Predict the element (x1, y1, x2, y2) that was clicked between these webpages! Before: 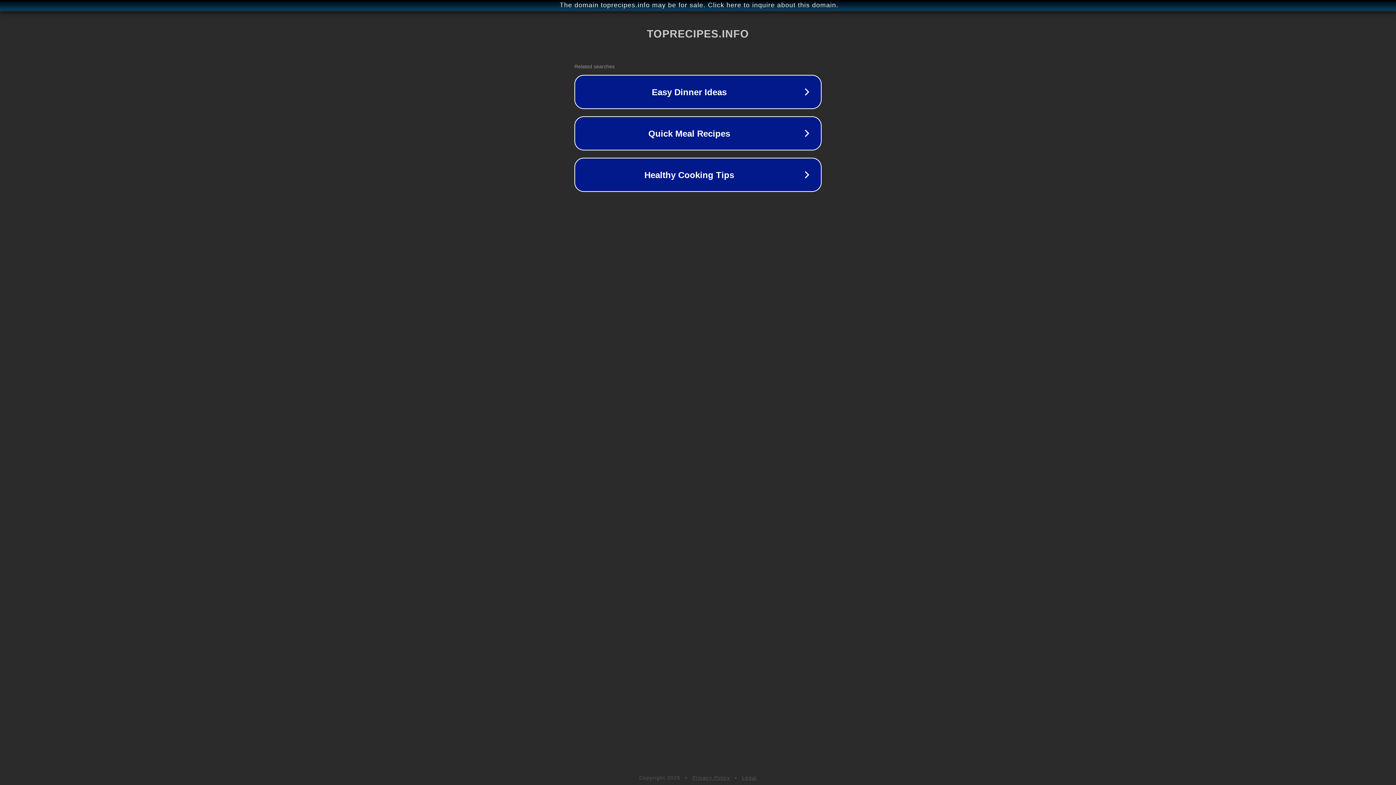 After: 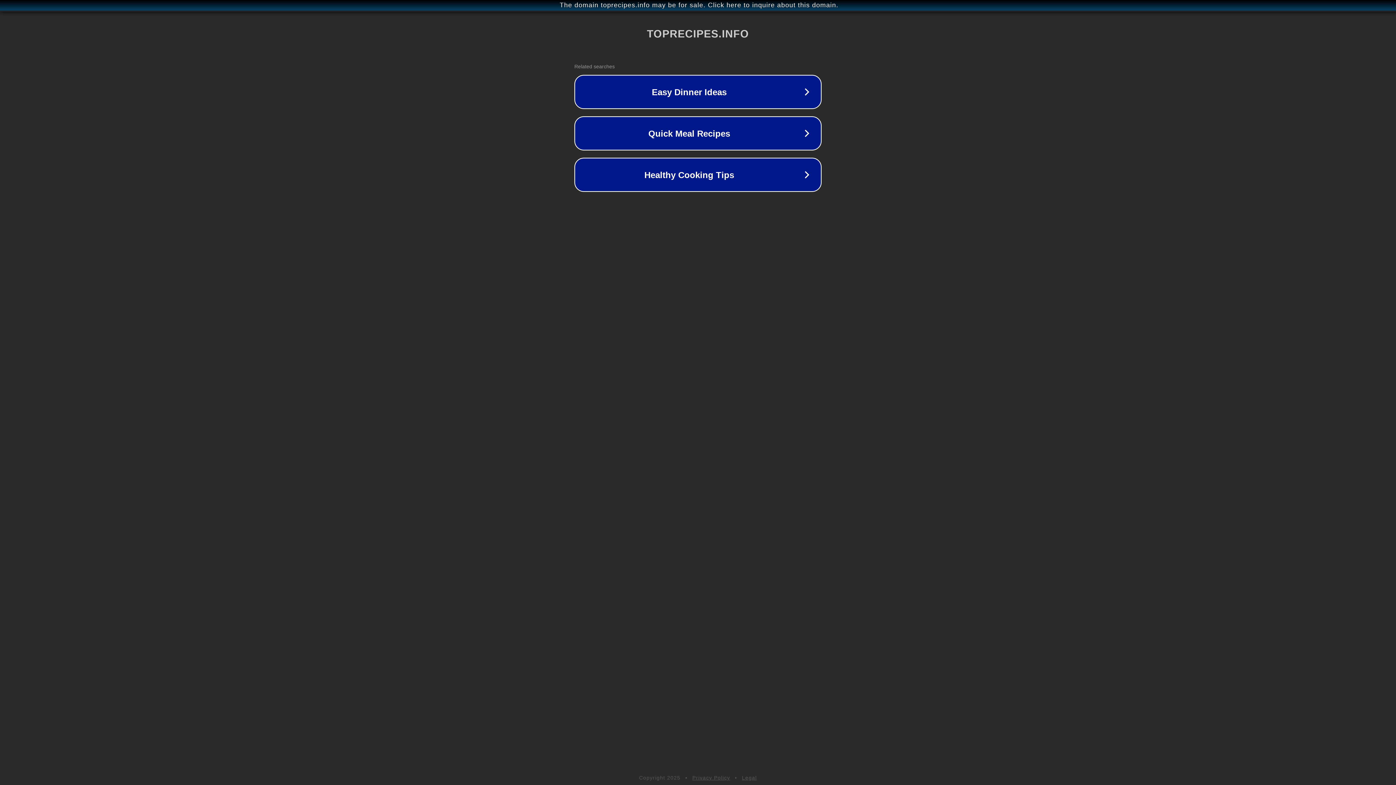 Action: label: Privacy Policy bbox: (692, 775, 730, 781)